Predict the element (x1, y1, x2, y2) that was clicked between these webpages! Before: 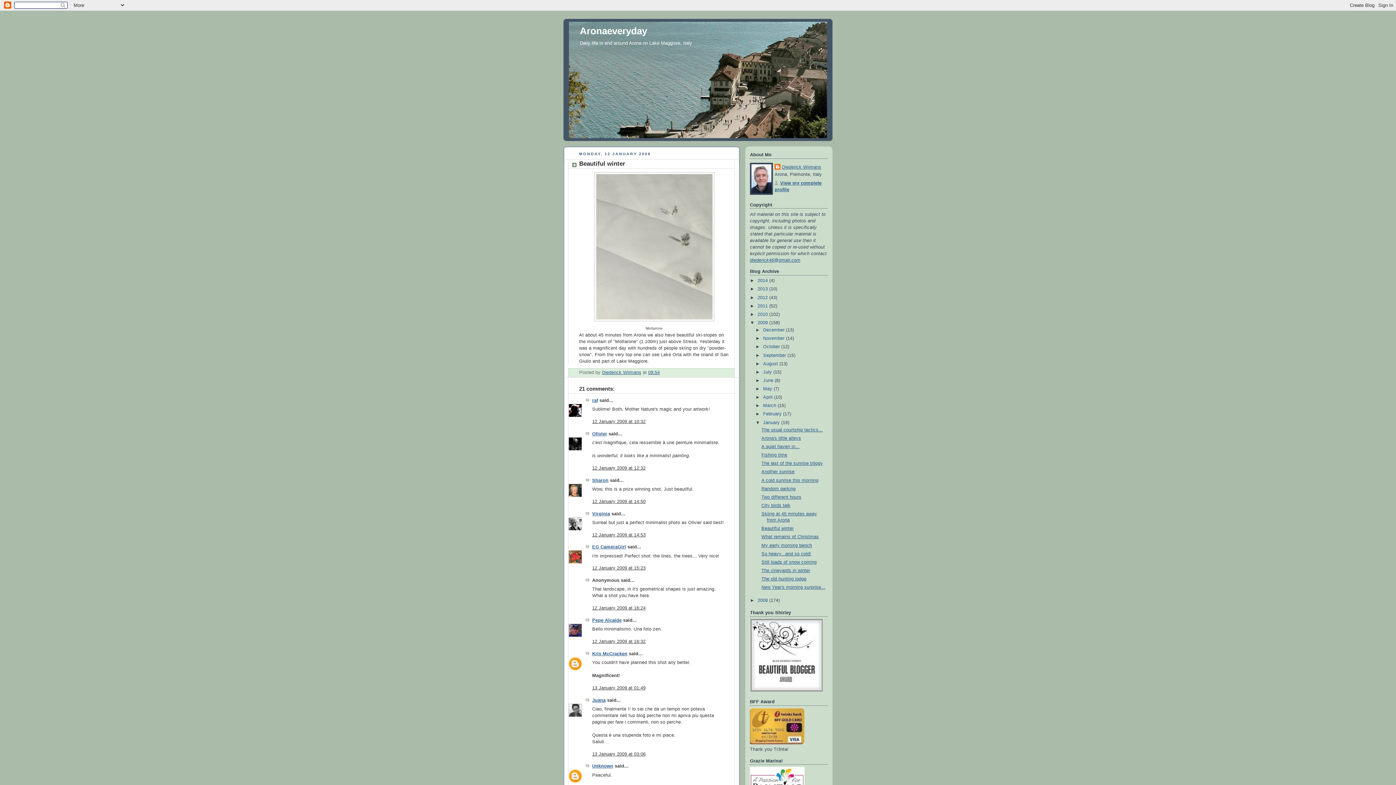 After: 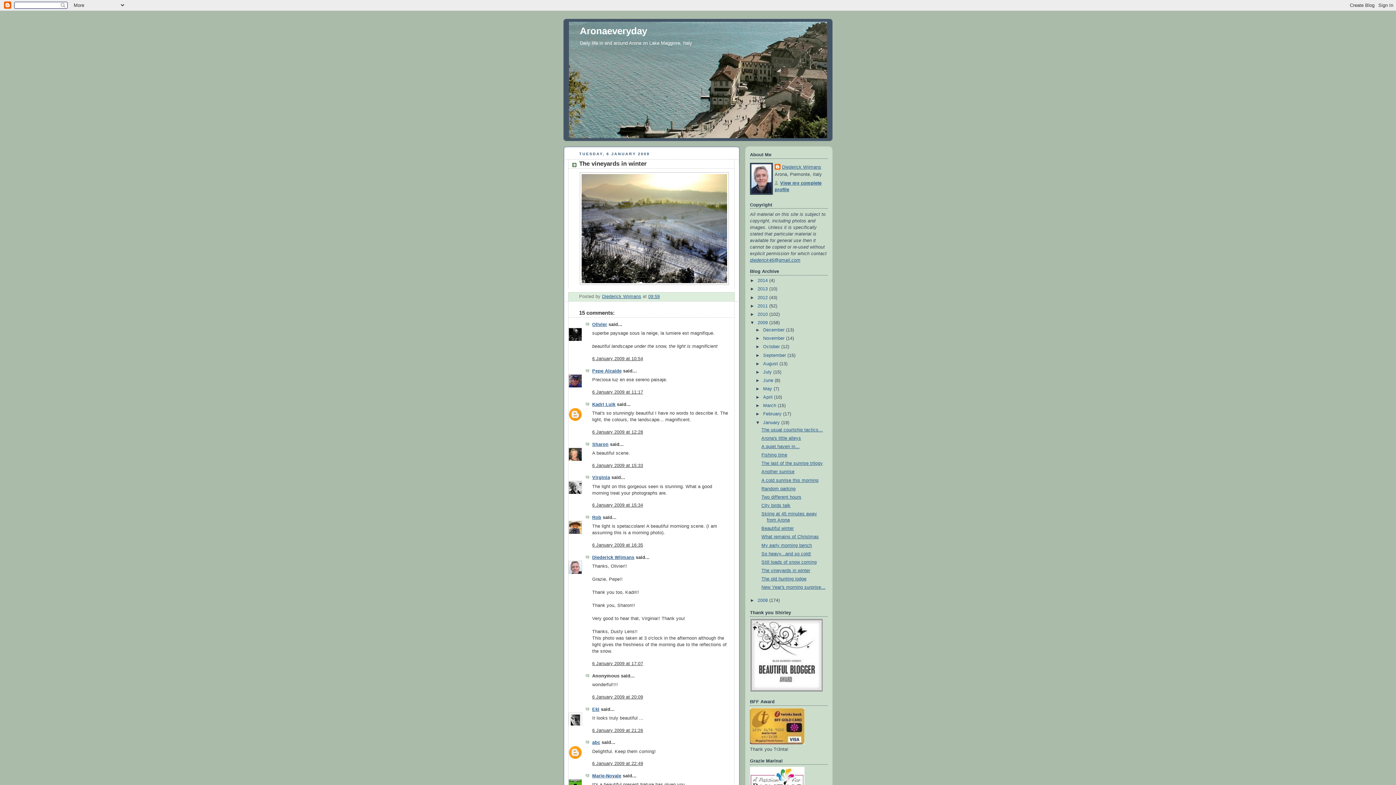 Action: label: The vineyards in winter bbox: (761, 568, 810, 573)